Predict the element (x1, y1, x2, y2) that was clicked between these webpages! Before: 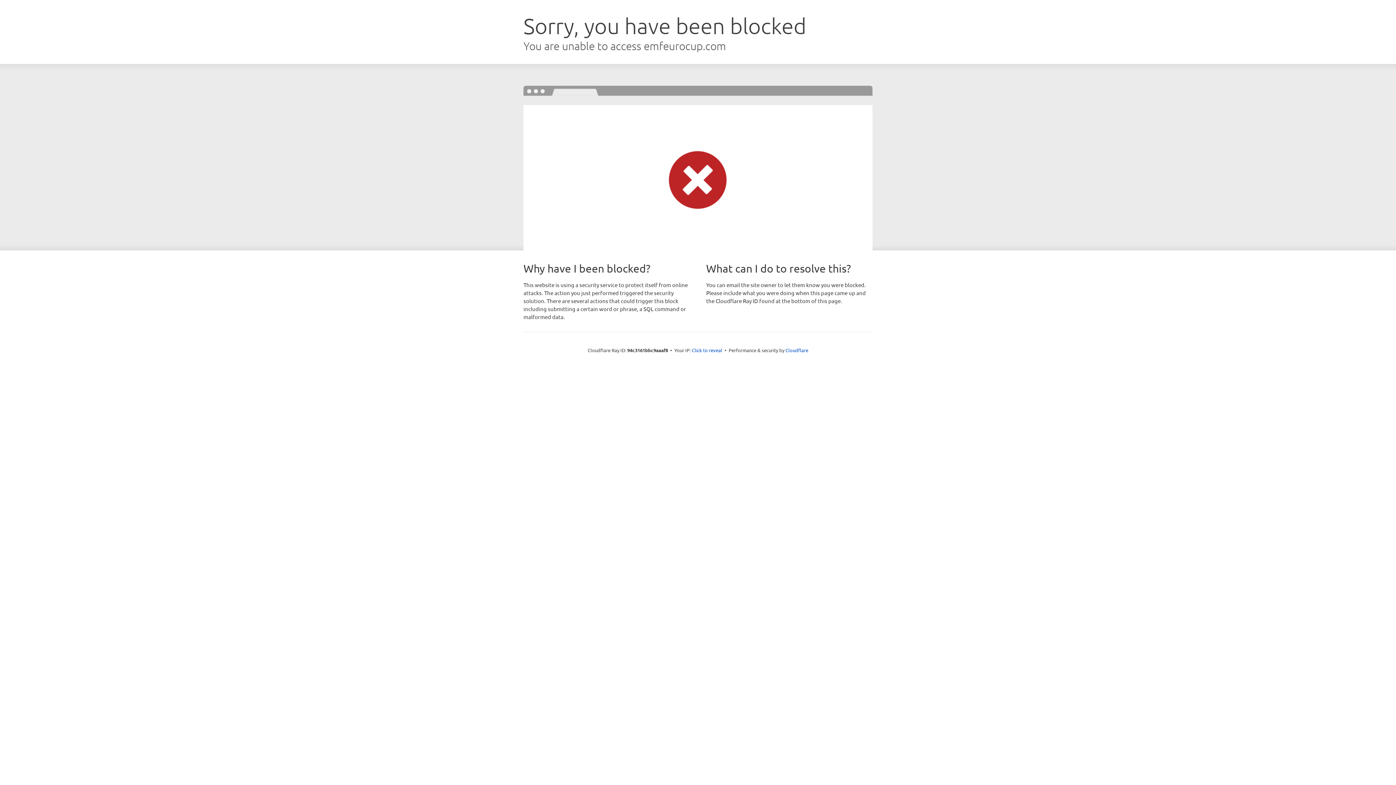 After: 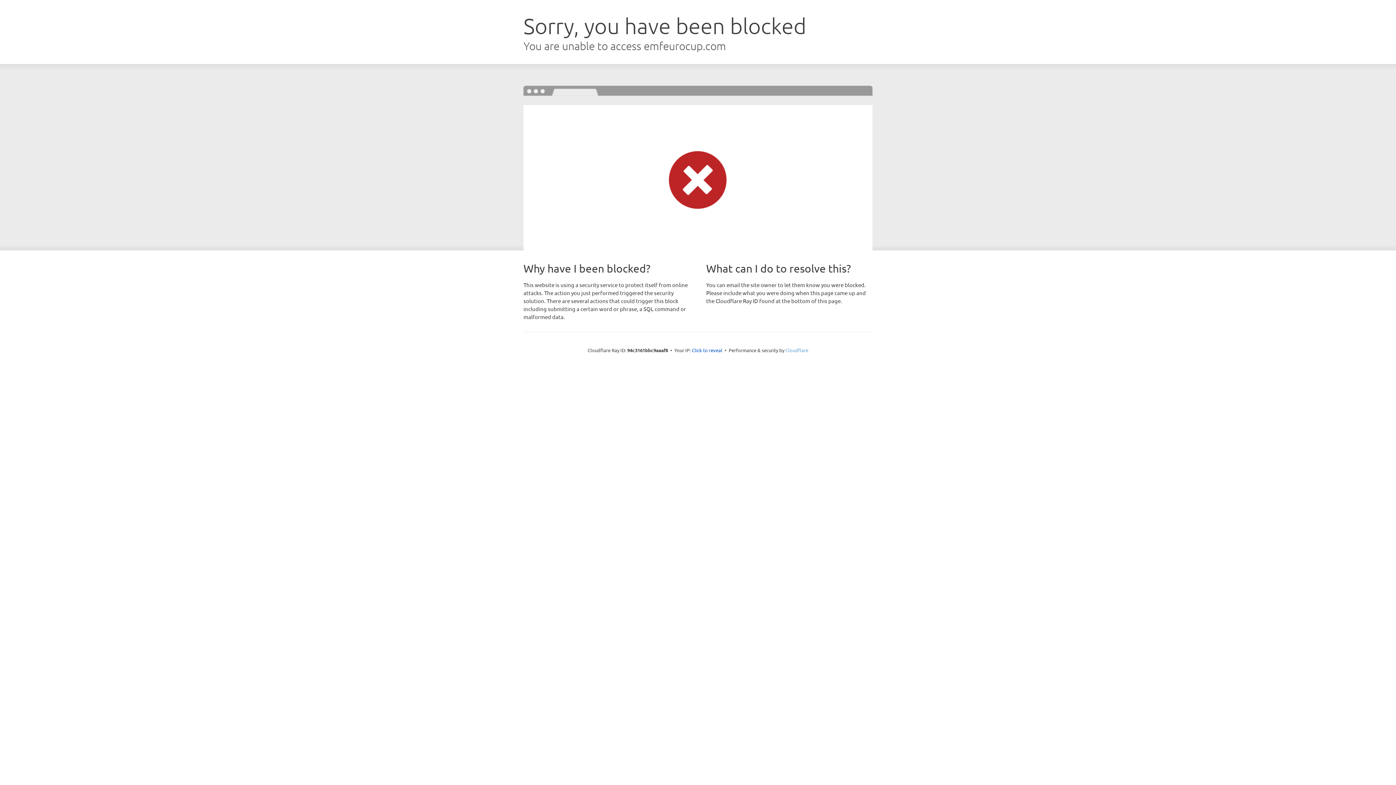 Action: bbox: (785, 347, 808, 353) label: Cloudflare